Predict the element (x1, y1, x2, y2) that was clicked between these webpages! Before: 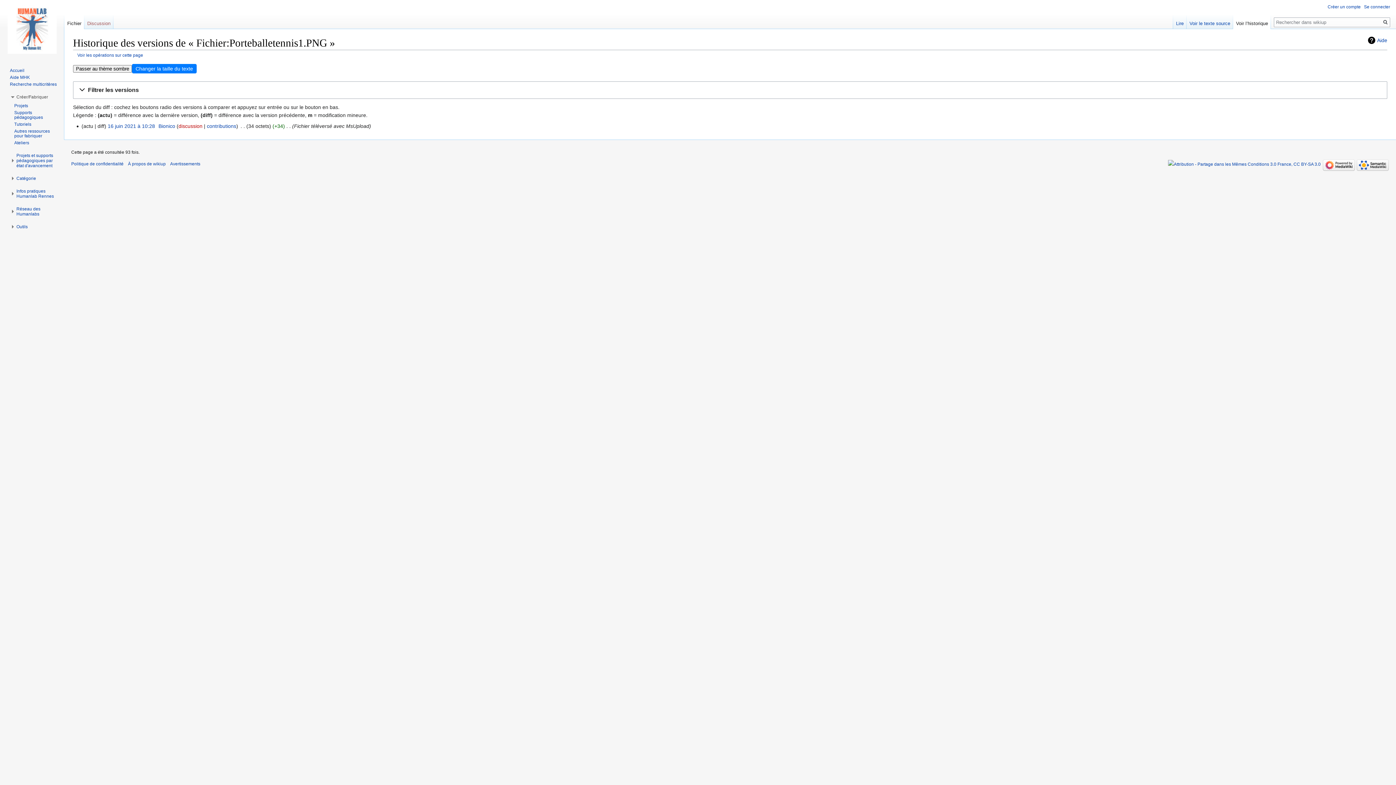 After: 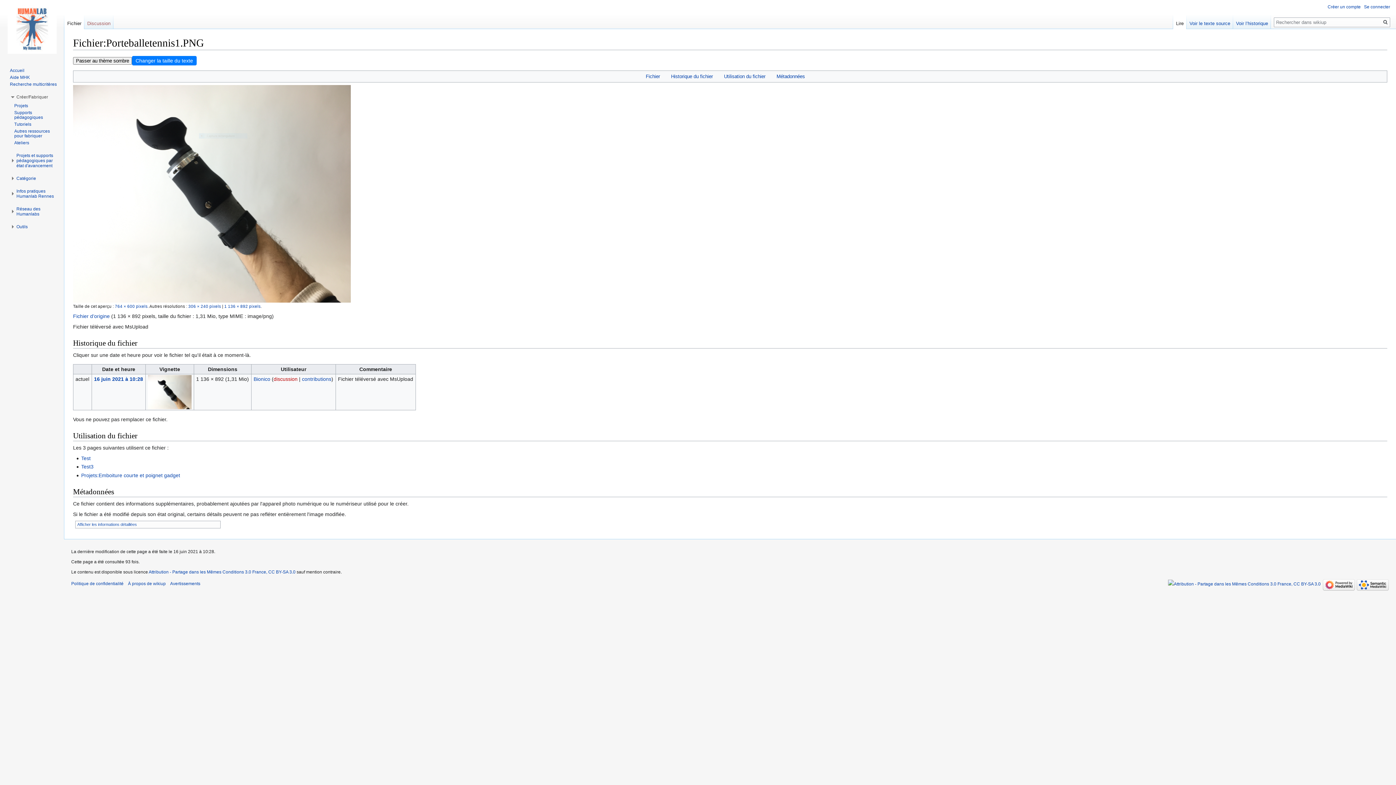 Action: bbox: (64, 14, 84, 29) label: Fichier